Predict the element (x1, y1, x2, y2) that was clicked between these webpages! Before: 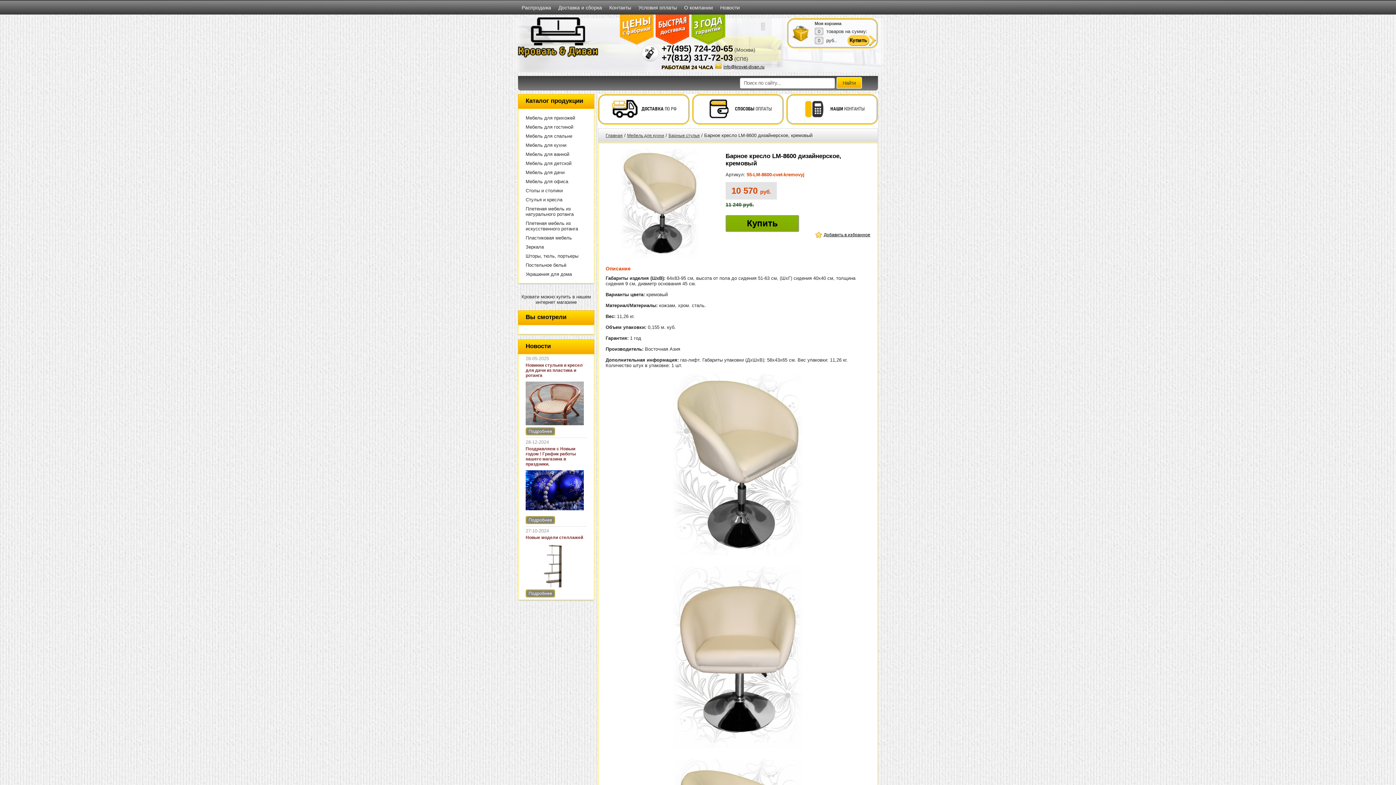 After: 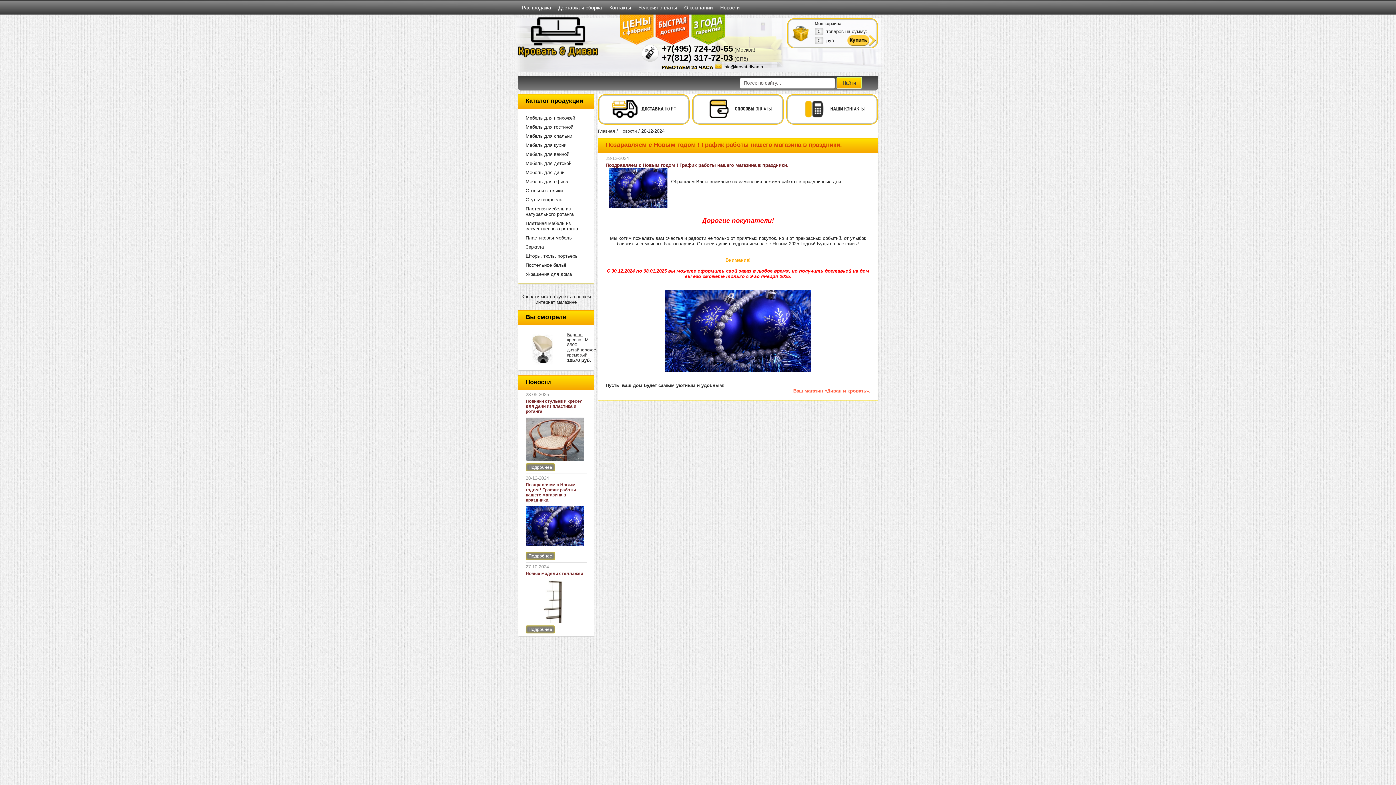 Action: bbox: (525, 516, 555, 524) label: Подробнее